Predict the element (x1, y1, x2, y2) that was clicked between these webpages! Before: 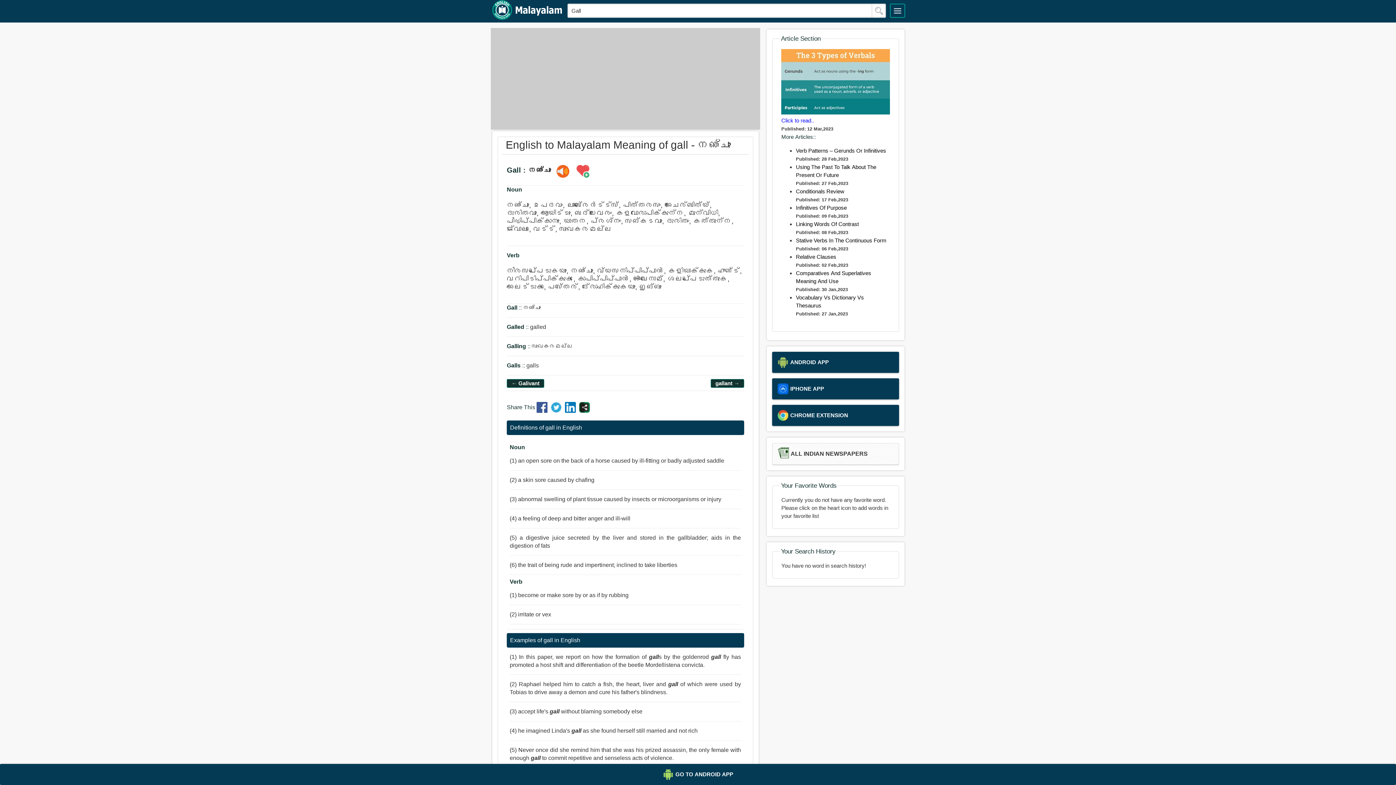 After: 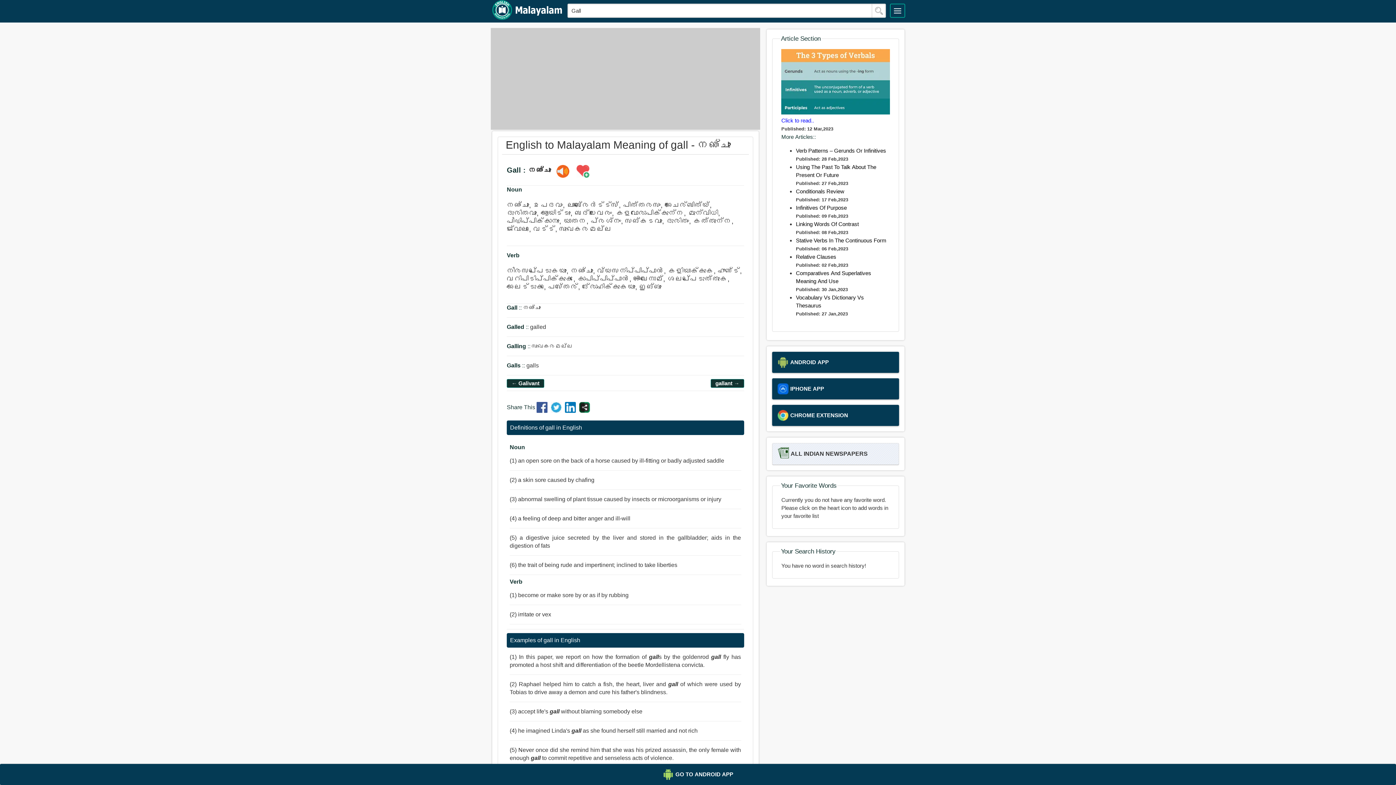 Action: label: ALL INDIAN NEWSPAPERS bbox: (772, 443, 899, 465)